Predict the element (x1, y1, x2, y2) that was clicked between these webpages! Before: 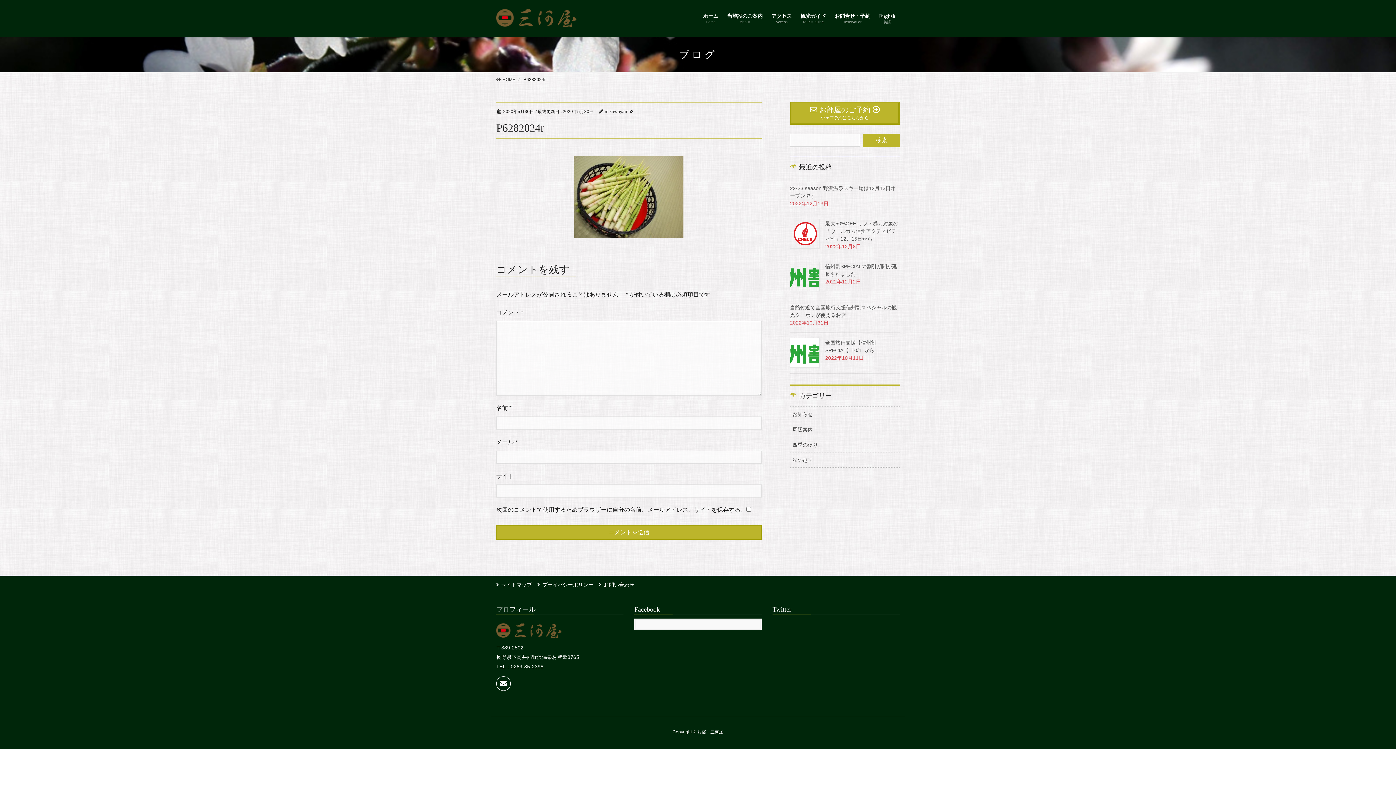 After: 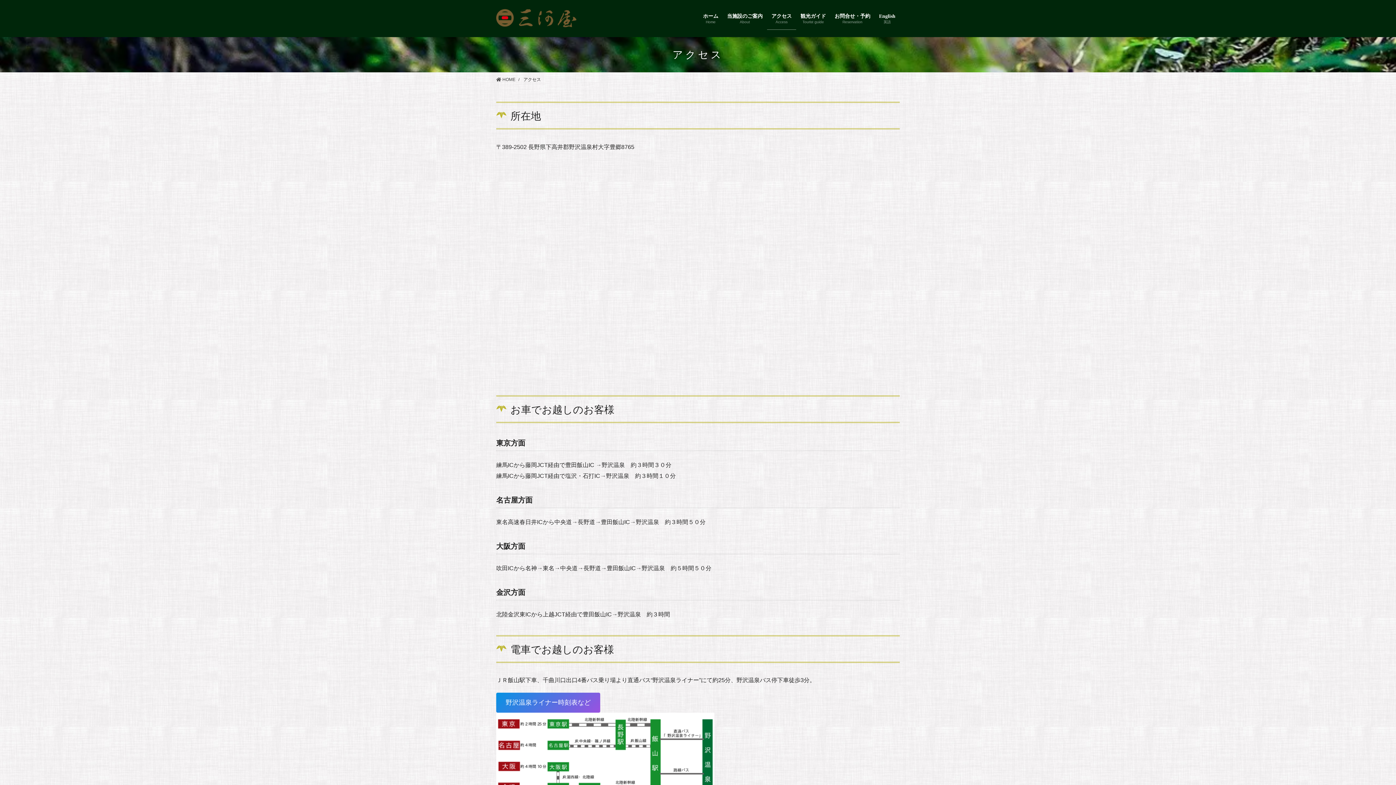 Action: label: アクセス
Access bbox: (767, 7, 796, 29)